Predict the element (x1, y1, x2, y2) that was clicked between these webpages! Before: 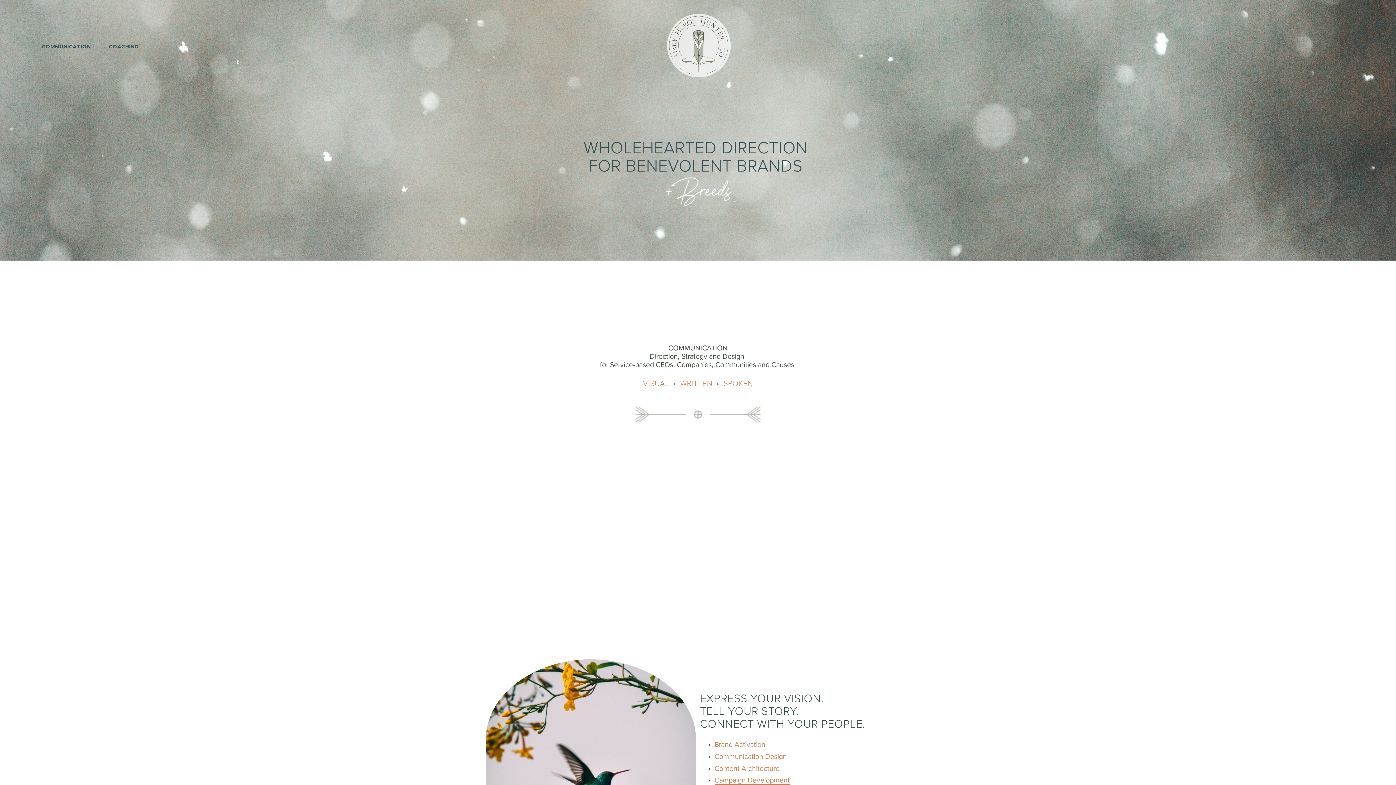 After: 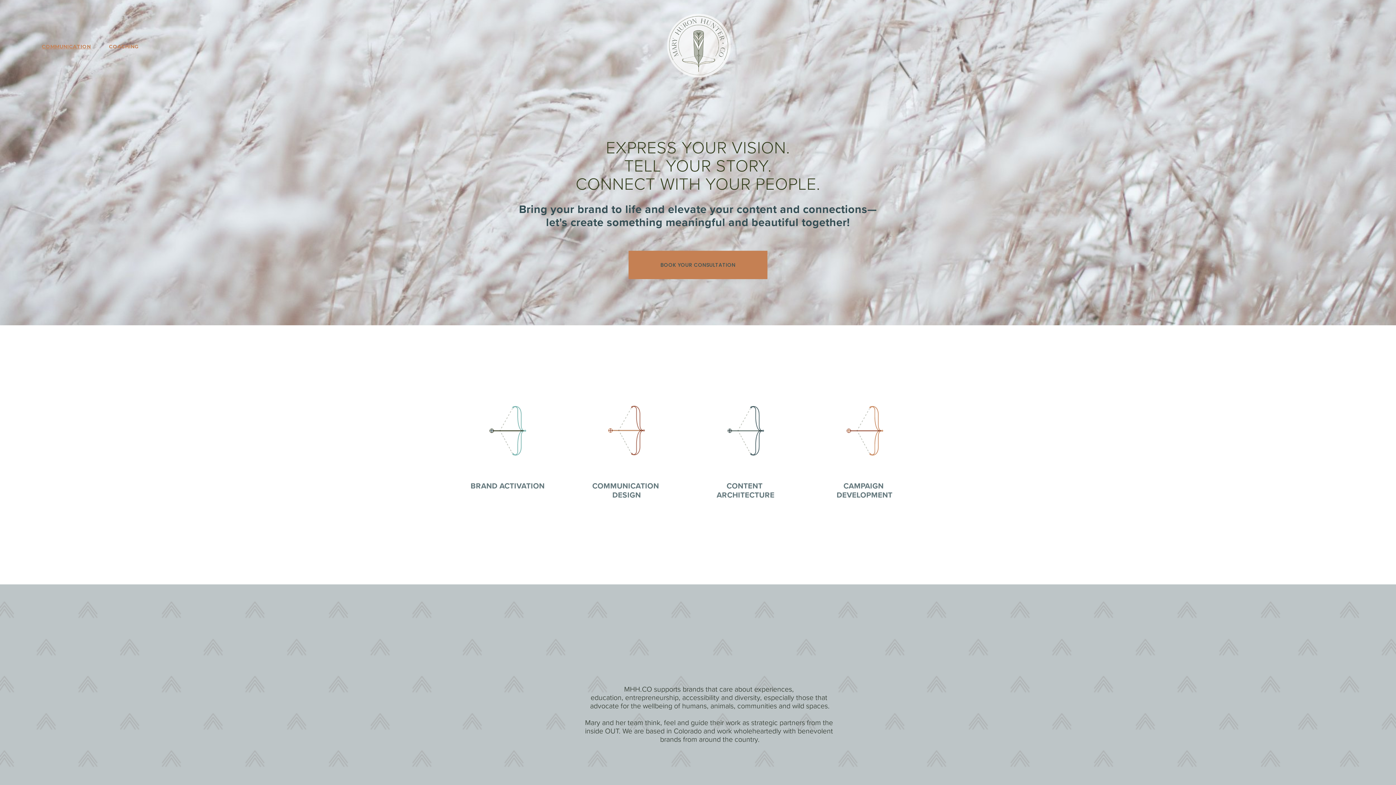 Action: label: SPOKEN bbox: (723, 377, 753, 388)